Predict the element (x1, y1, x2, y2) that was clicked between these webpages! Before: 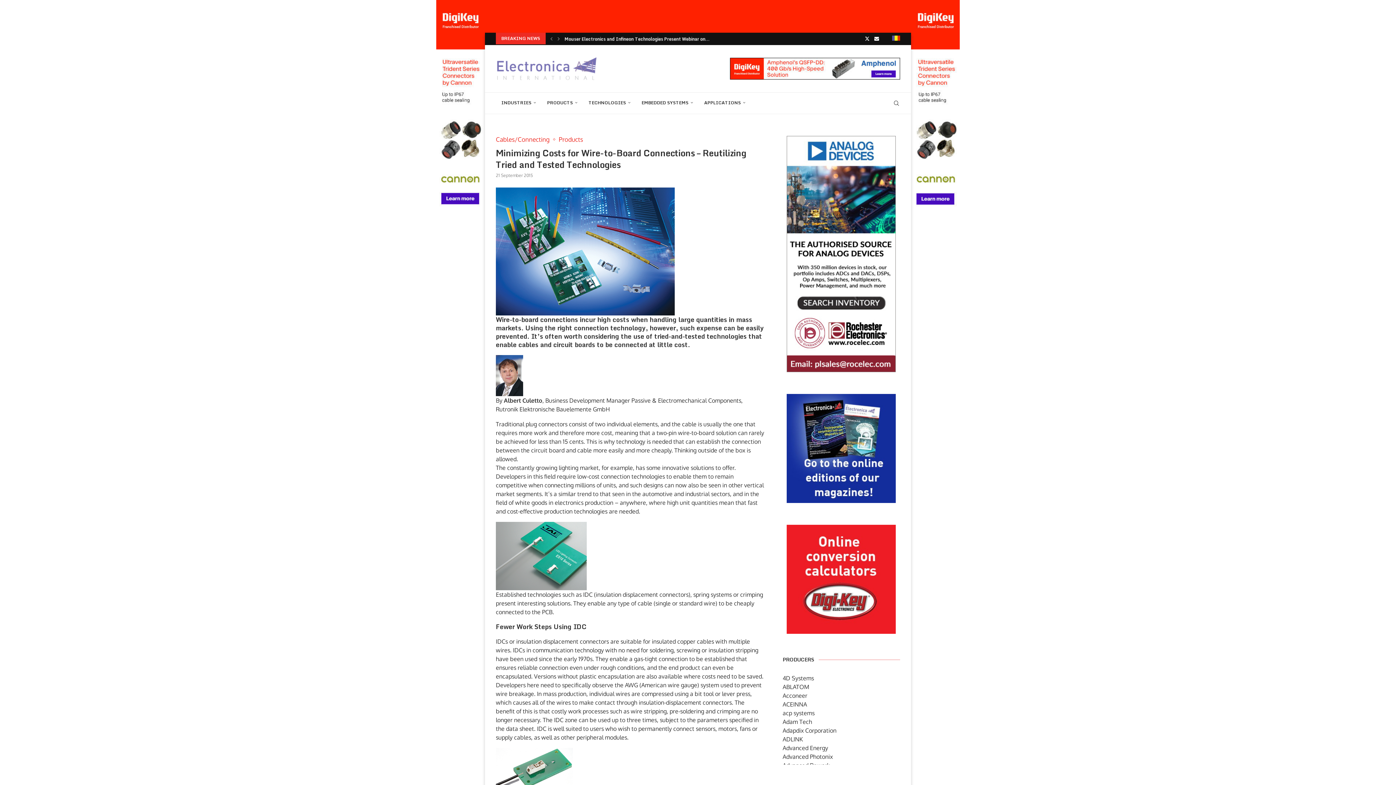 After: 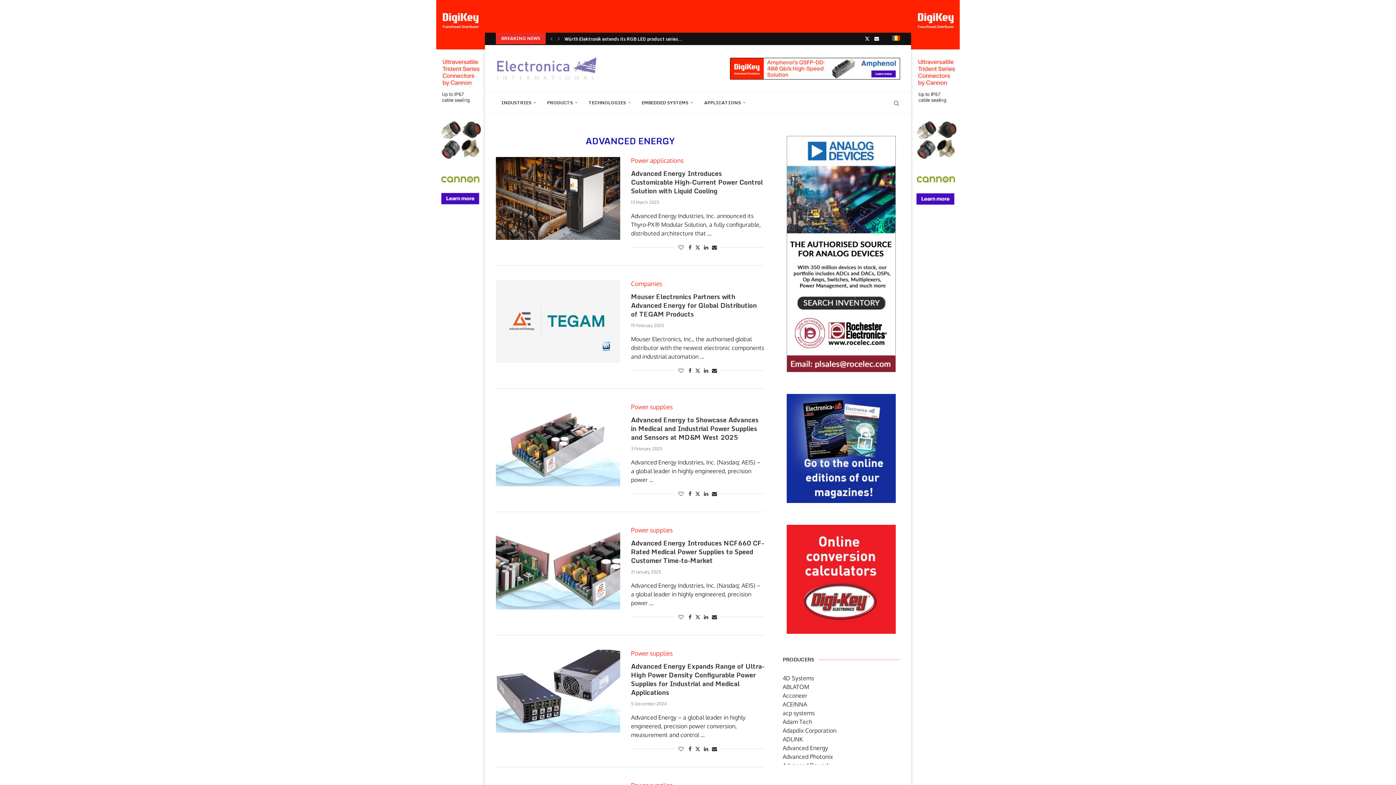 Action: bbox: (782, 744, 828, 752) label: Advanced Energy